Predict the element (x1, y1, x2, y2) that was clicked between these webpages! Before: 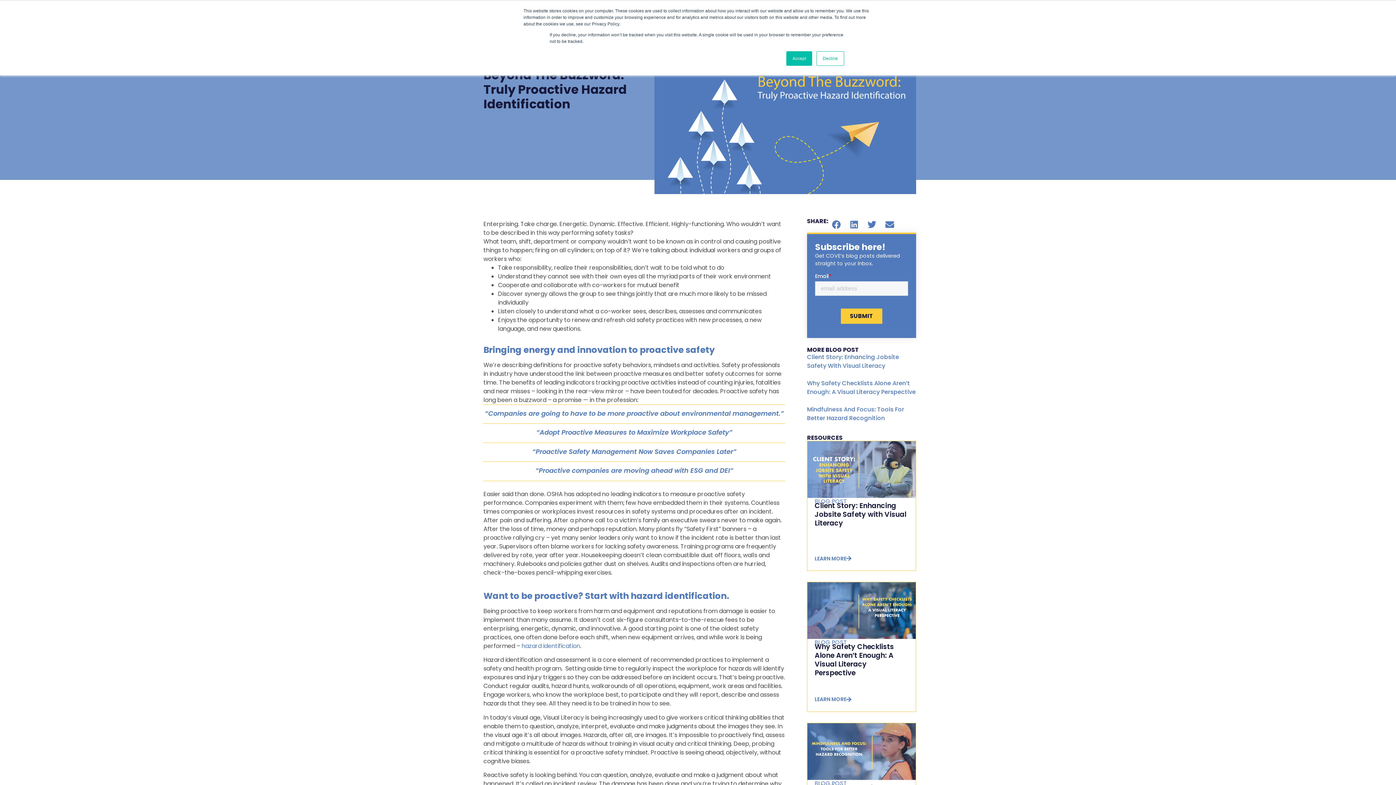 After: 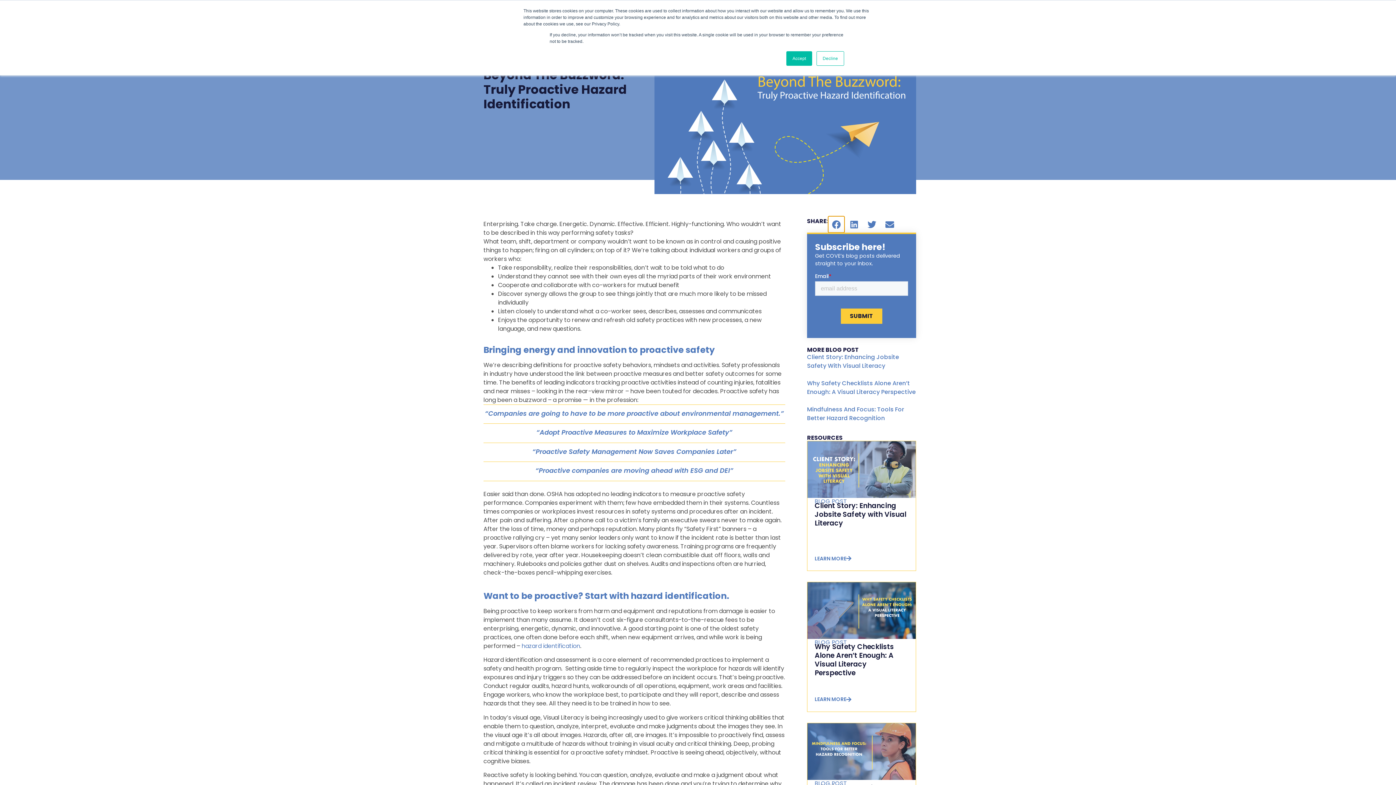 Action: label: Share on facebook bbox: (828, 216, 844, 232)